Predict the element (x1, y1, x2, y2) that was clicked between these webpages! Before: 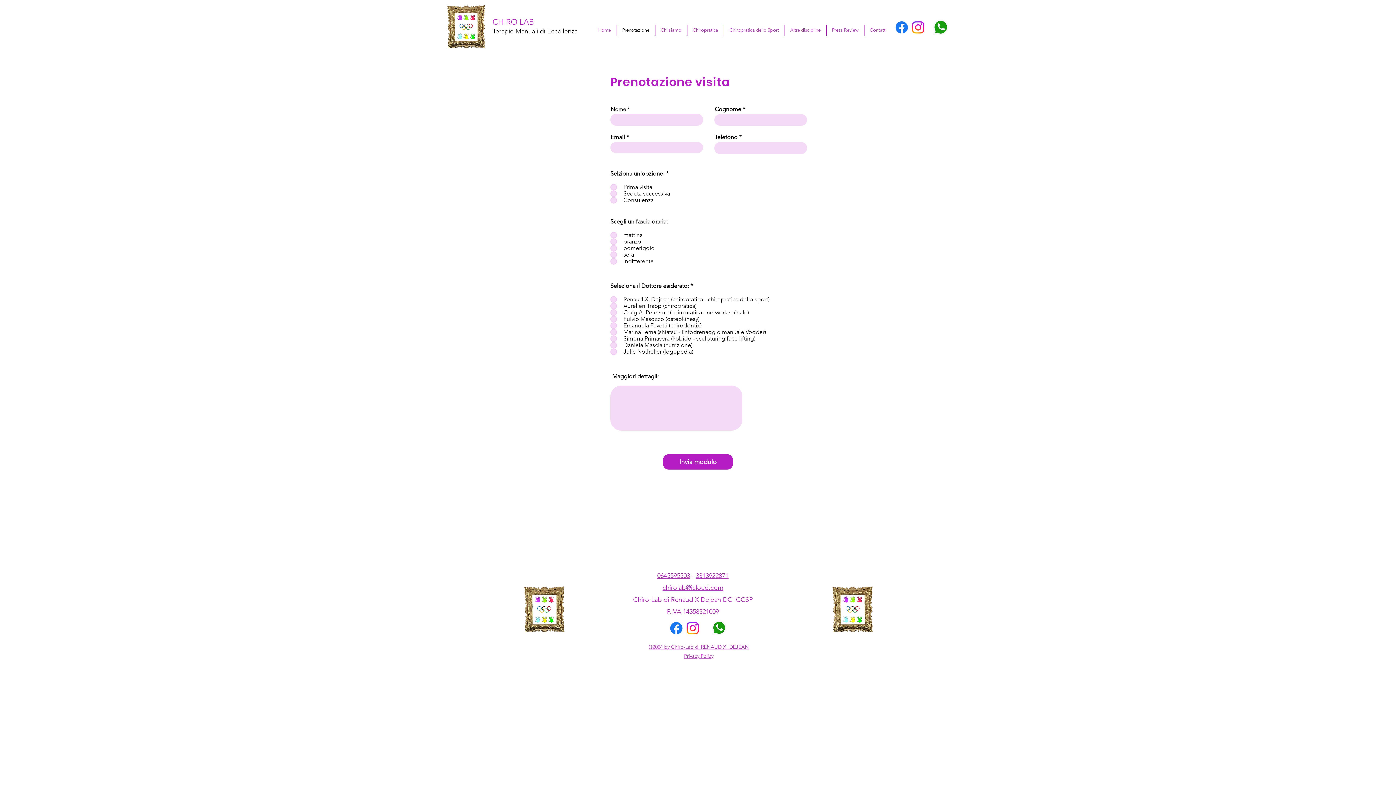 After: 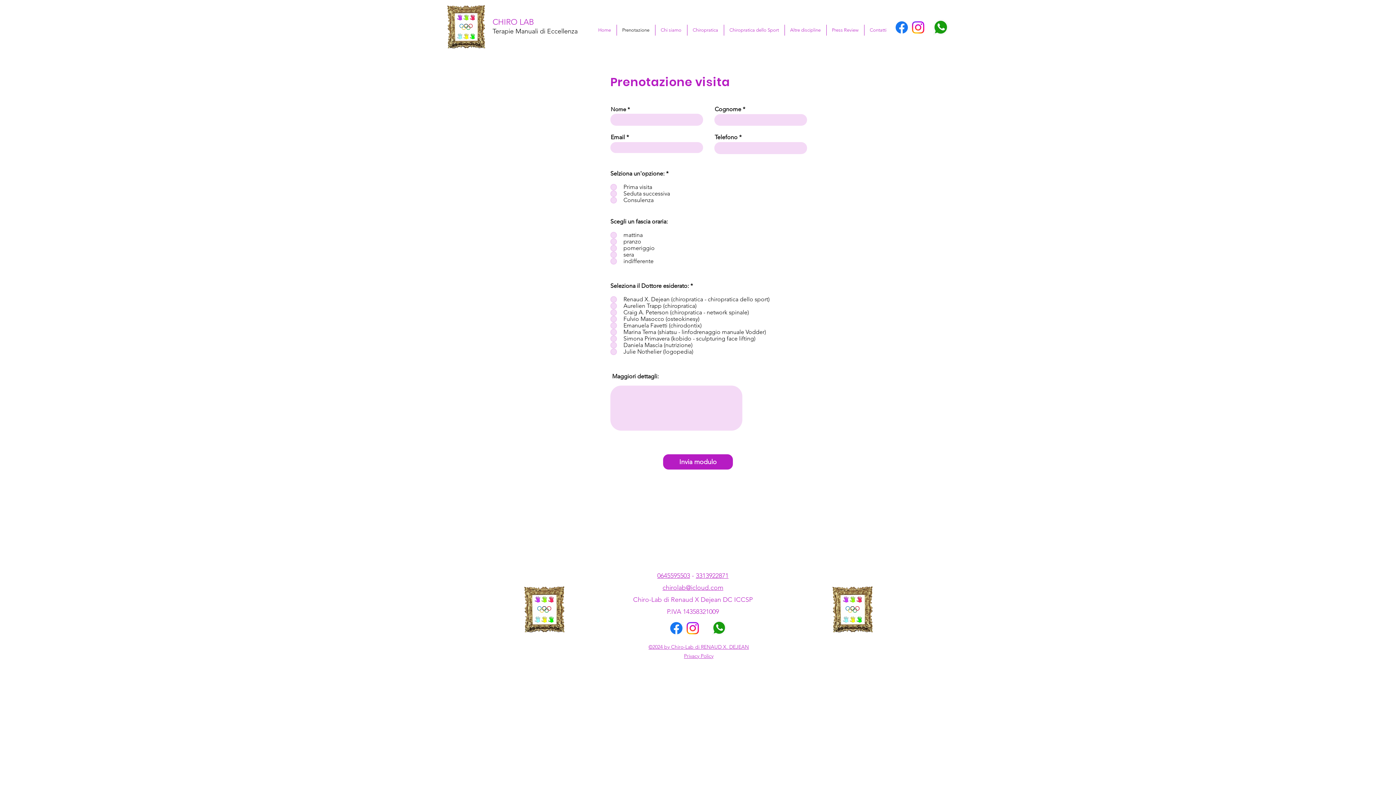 Action: bbox: (893, 19, 910, 35) label: alt.text.label.Facebook